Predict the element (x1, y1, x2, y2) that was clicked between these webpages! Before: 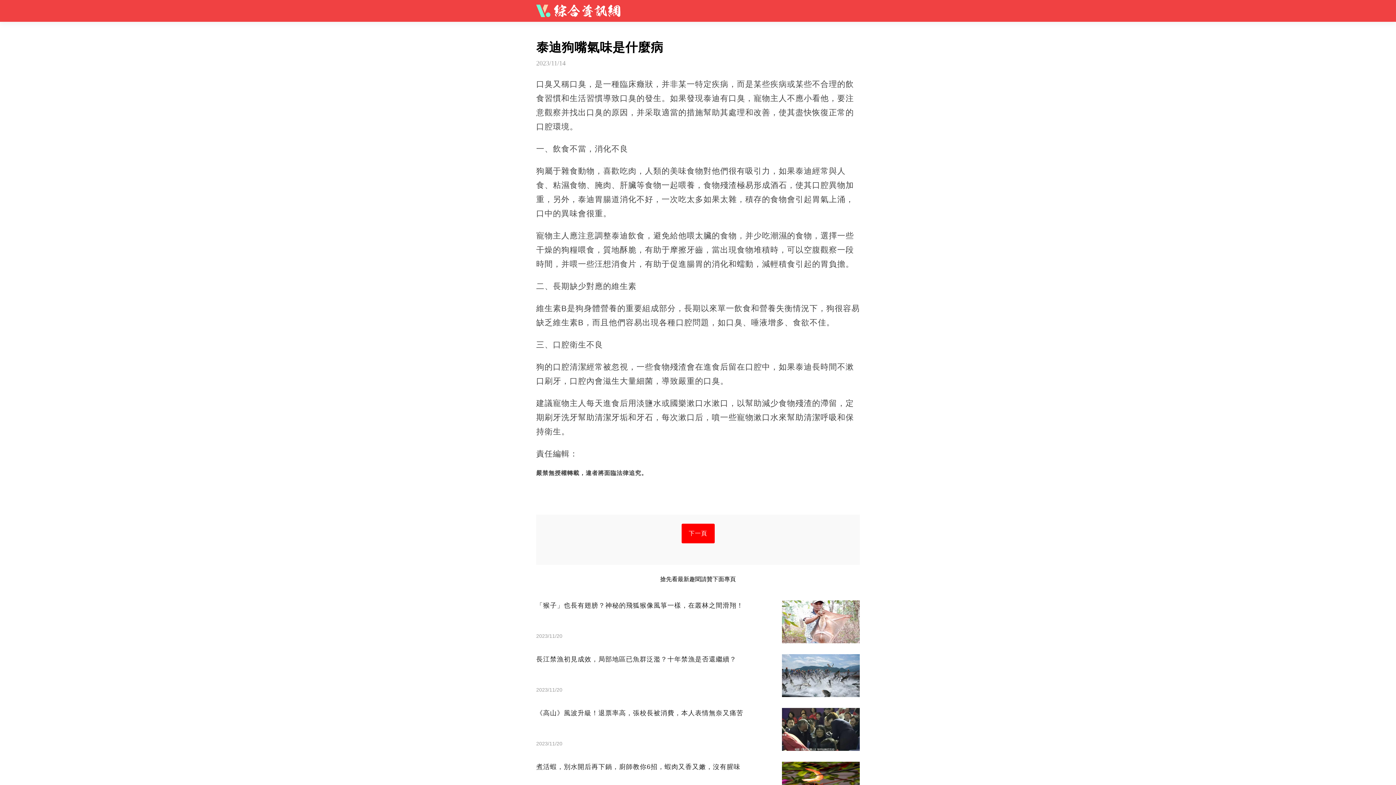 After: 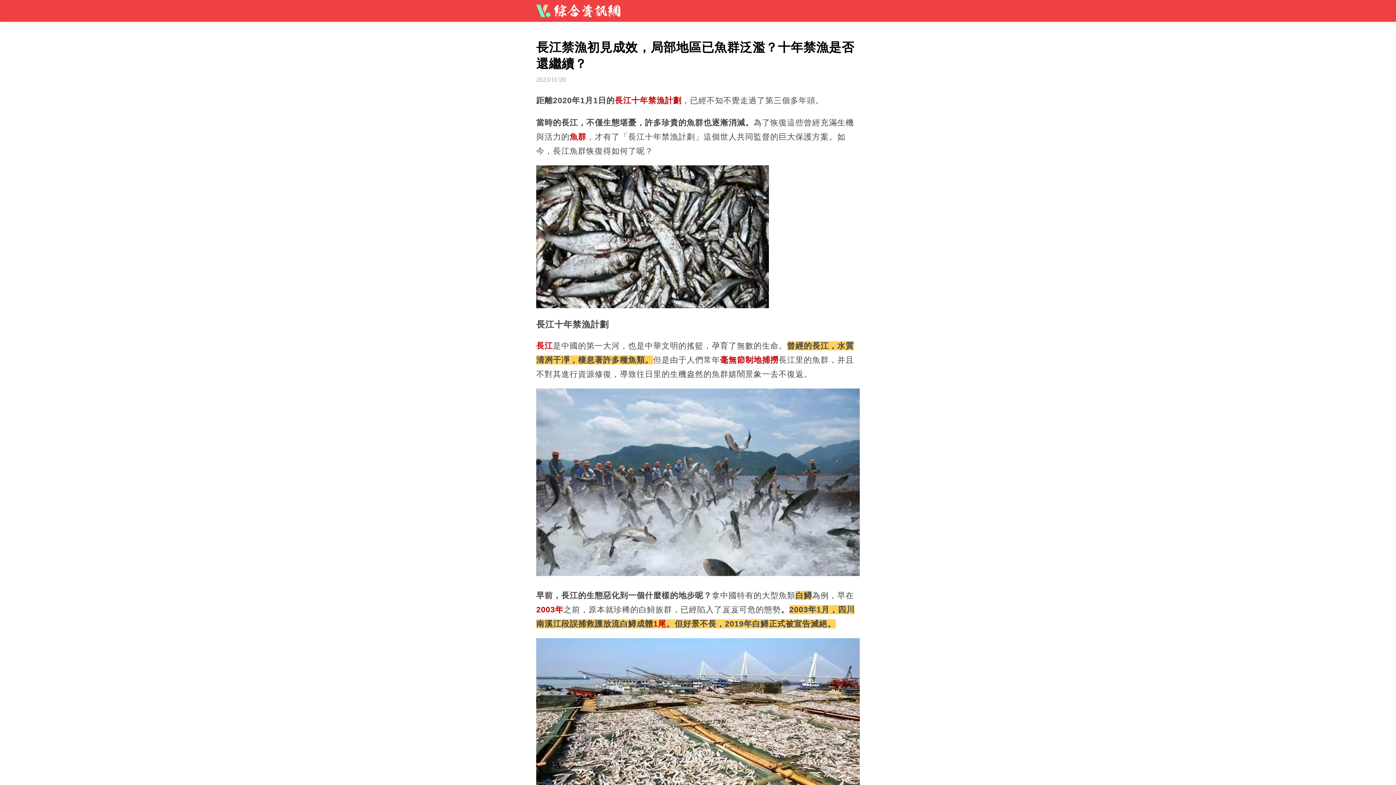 Action: label: 長江禁漁初見成效，局部地區已魚群泛濫？十年禁漁是否還繼續？
2023/11/20 bbox: (536, 654, 860, 697)